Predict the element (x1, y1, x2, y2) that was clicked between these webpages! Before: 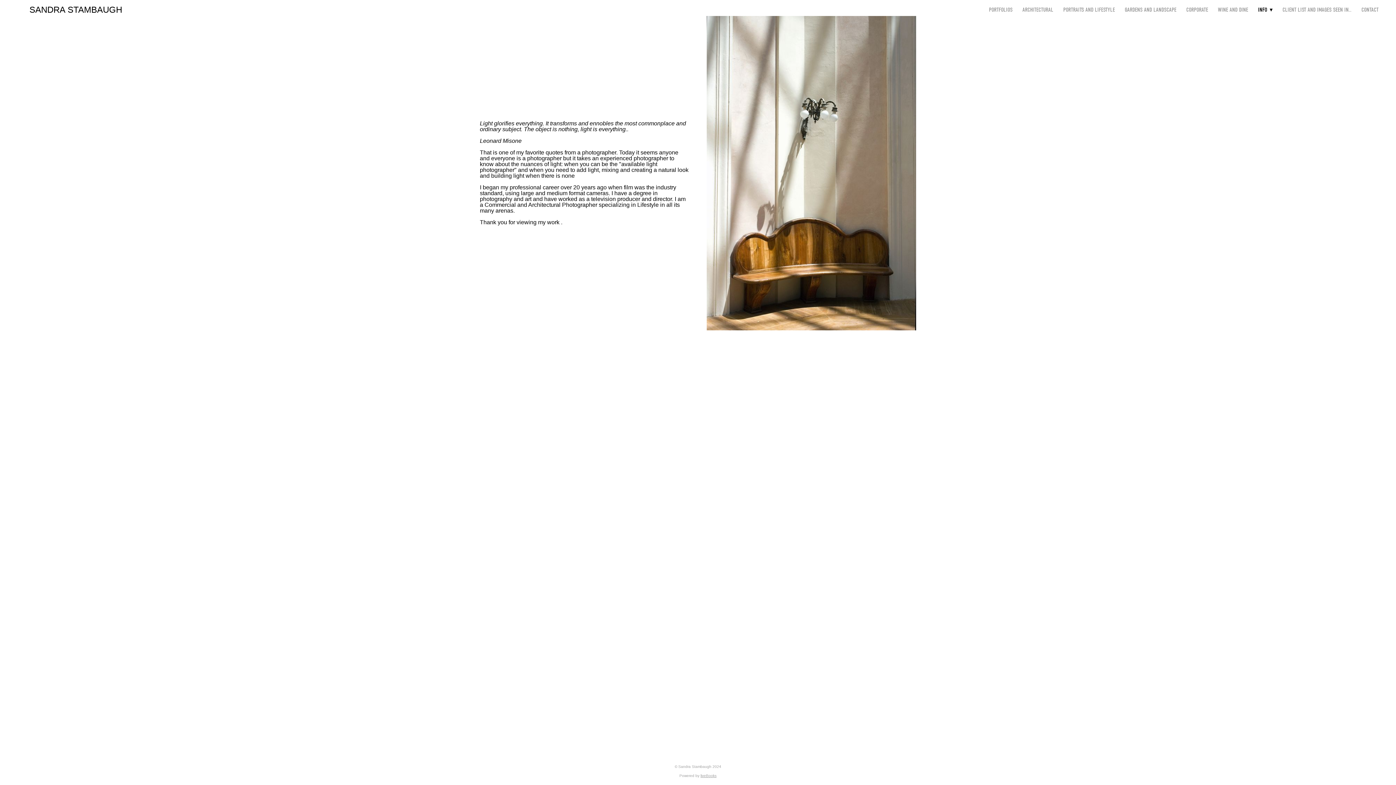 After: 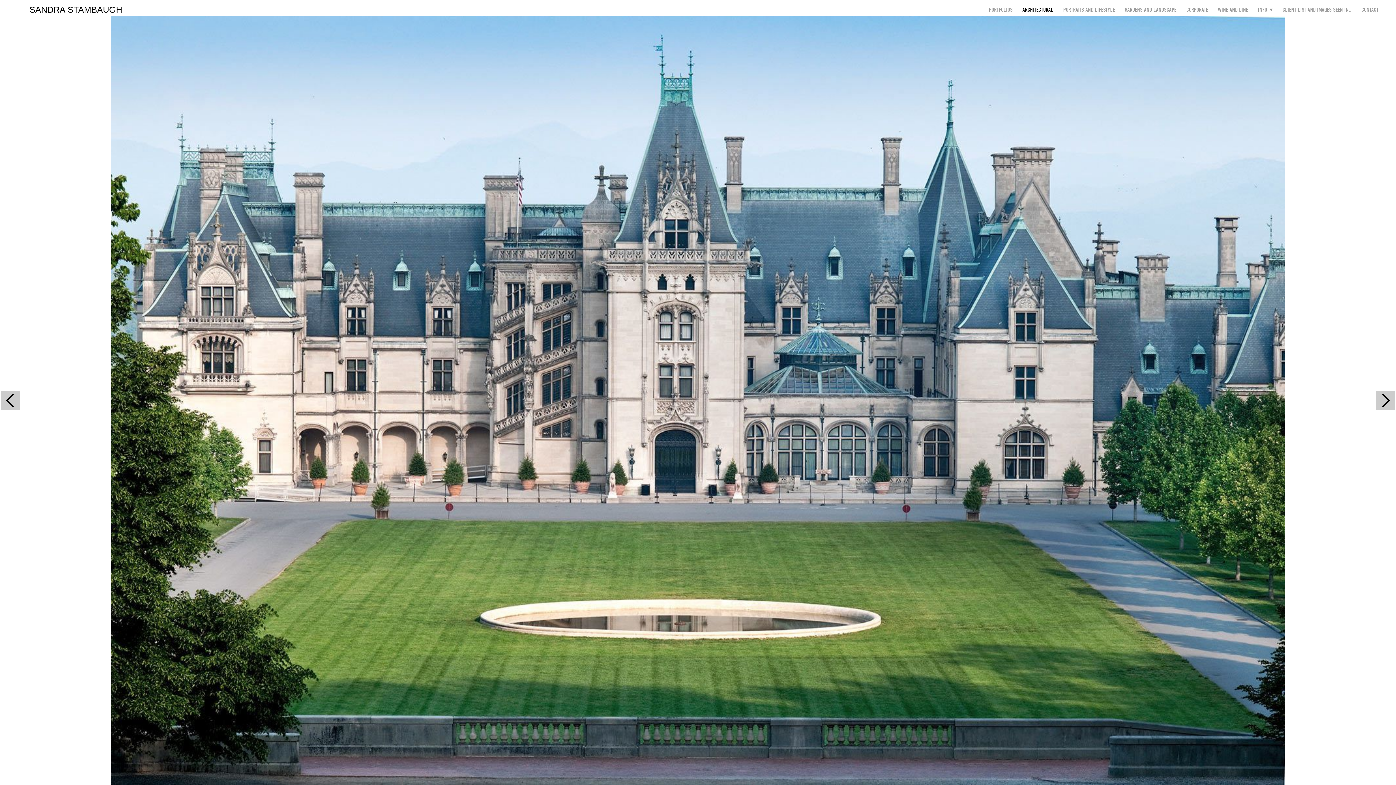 Action: label: ARCHITECTURAL bbox: (1022, 5, 1053, 14)